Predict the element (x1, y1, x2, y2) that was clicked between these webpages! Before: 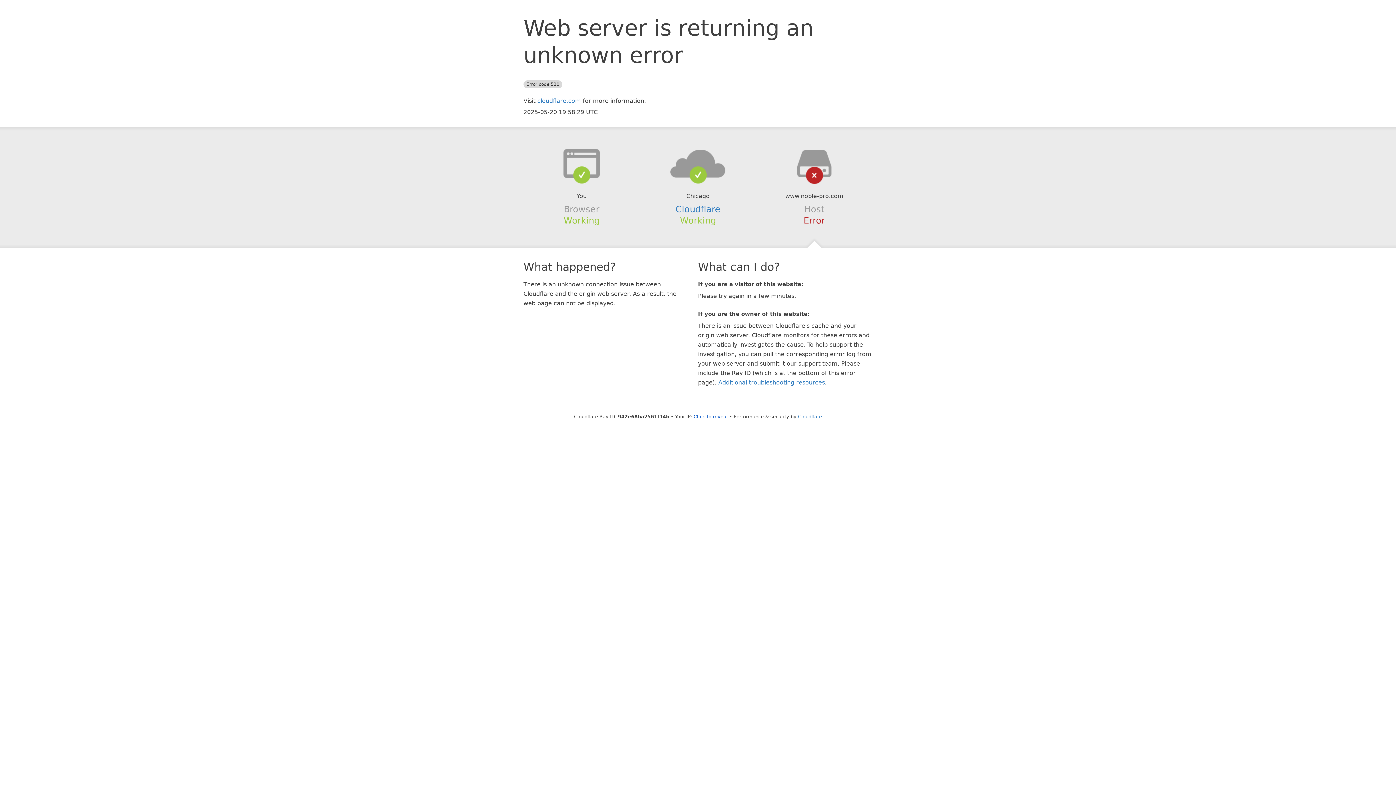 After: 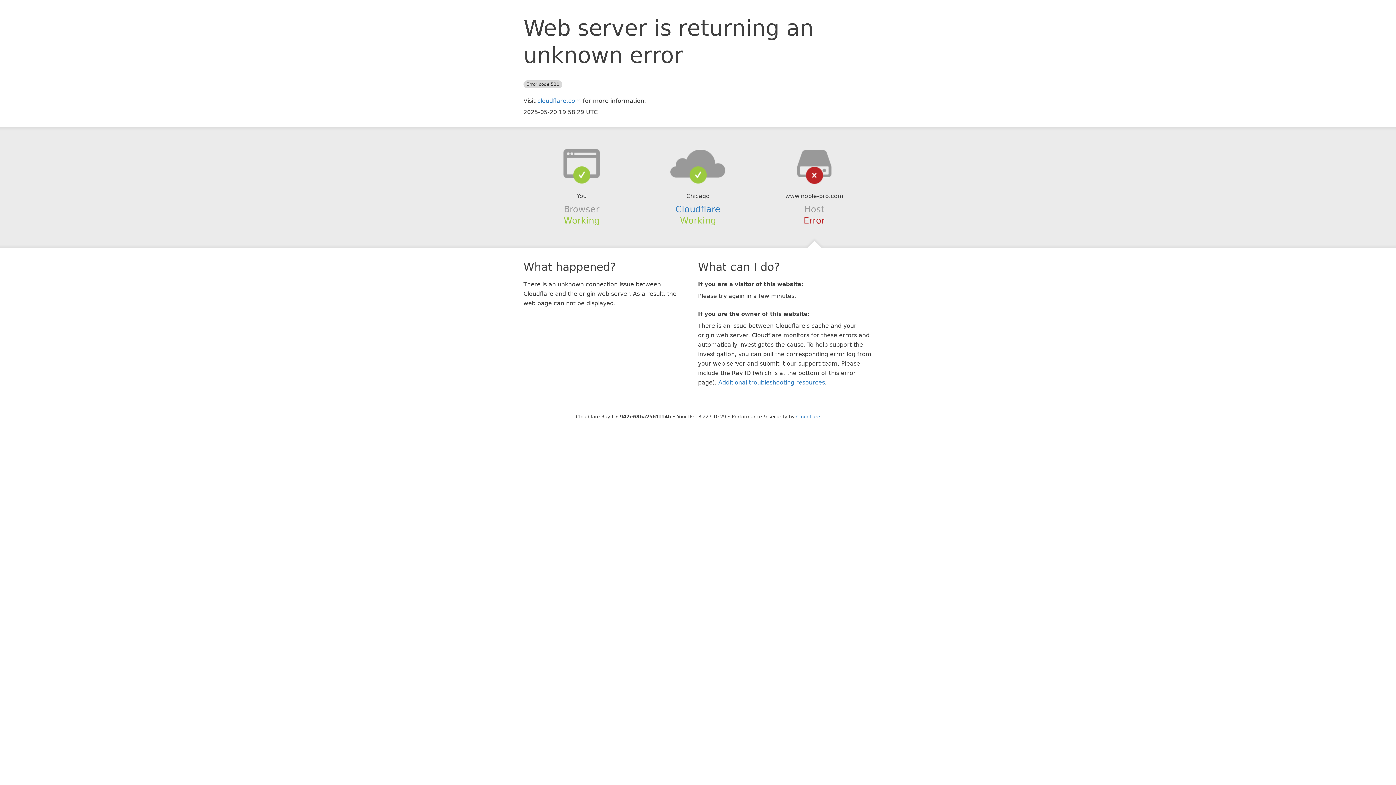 Action: label: Click to reveal bbox: (693, 414, 728, 419)